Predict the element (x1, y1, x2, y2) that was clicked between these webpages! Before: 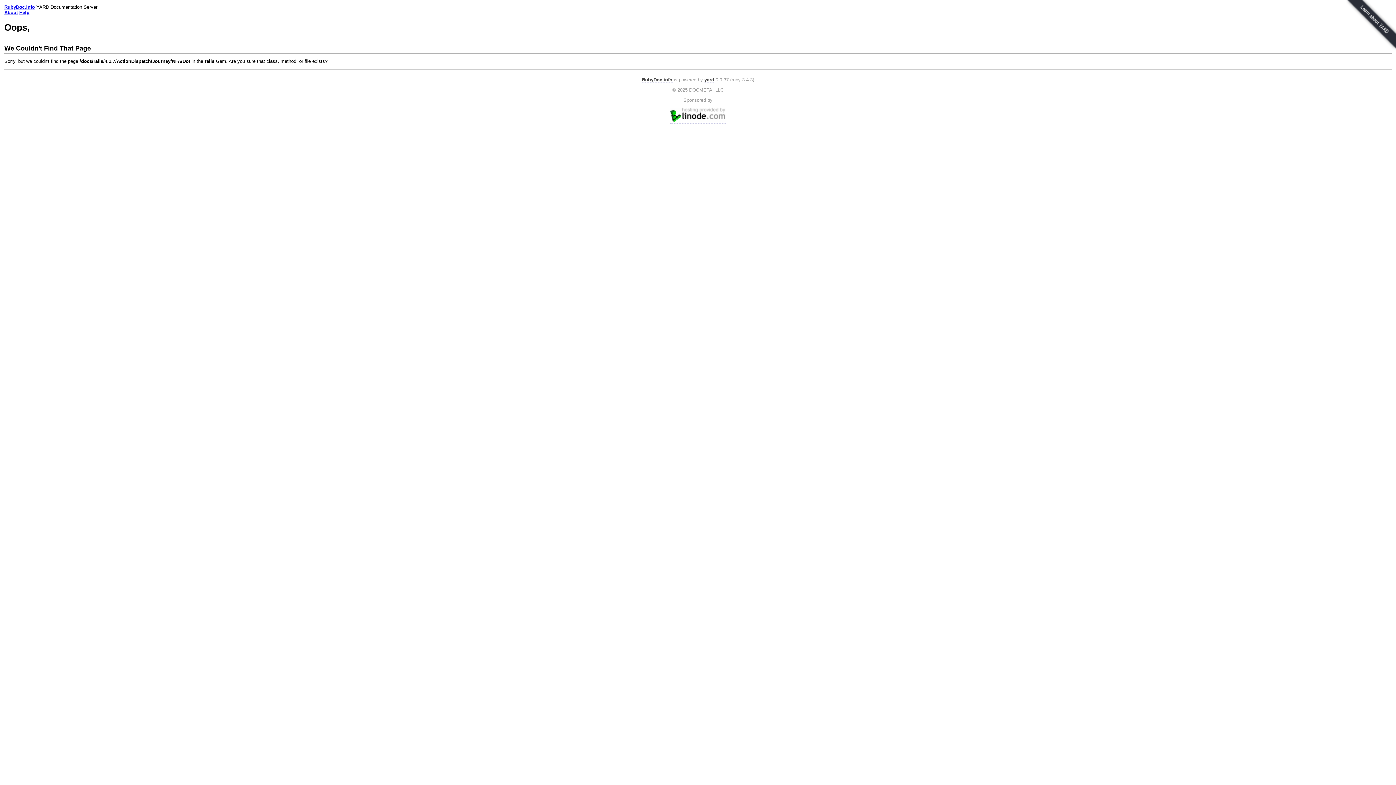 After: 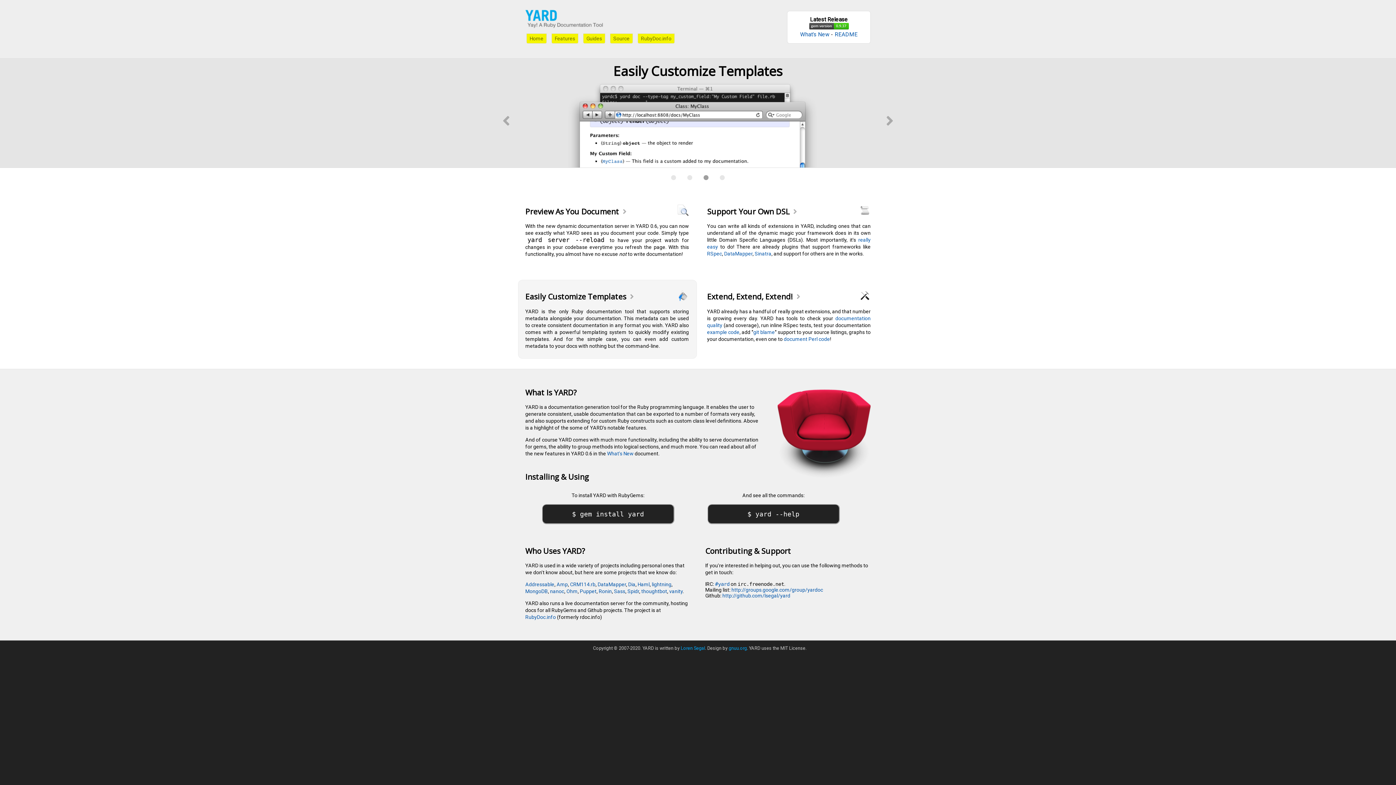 Action: label: yard bbox: (704, 77, 714, 82)